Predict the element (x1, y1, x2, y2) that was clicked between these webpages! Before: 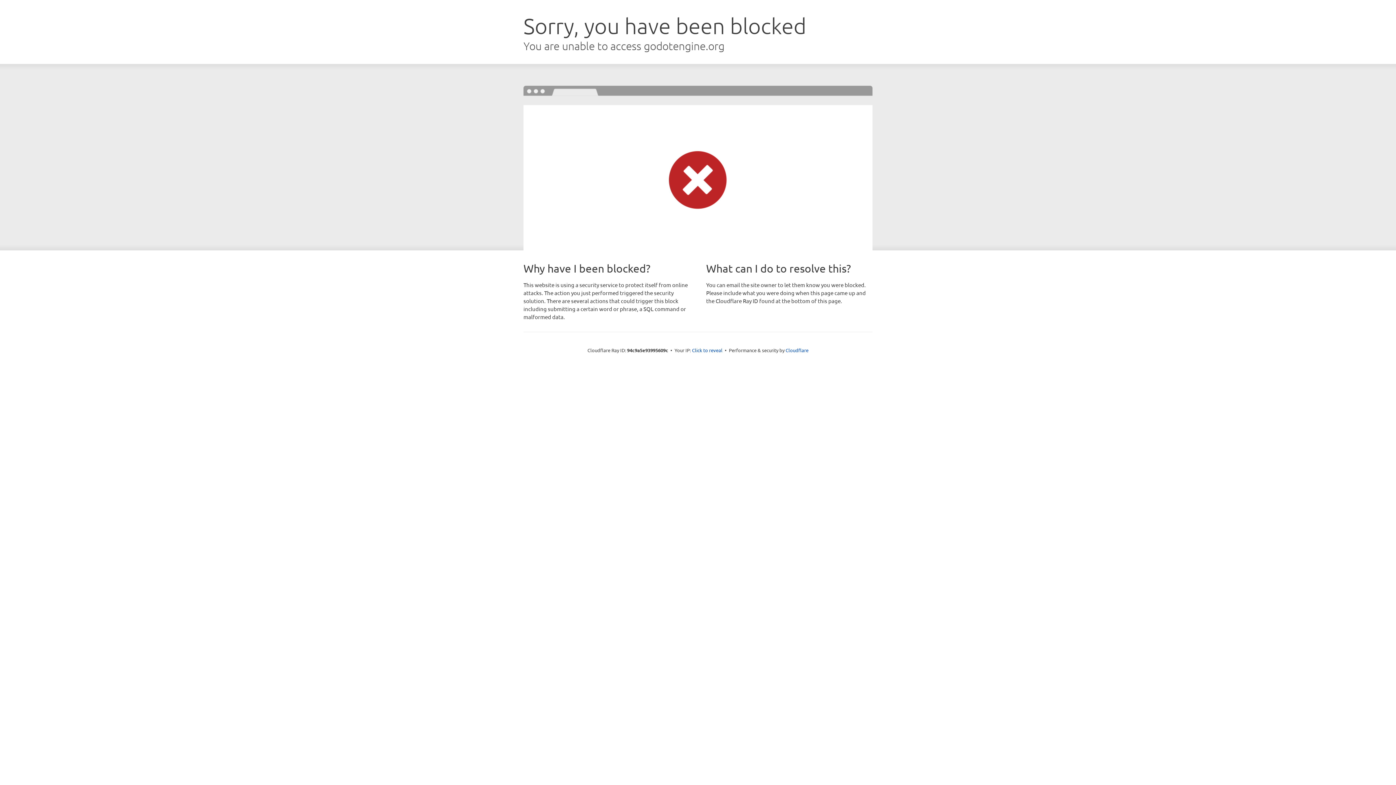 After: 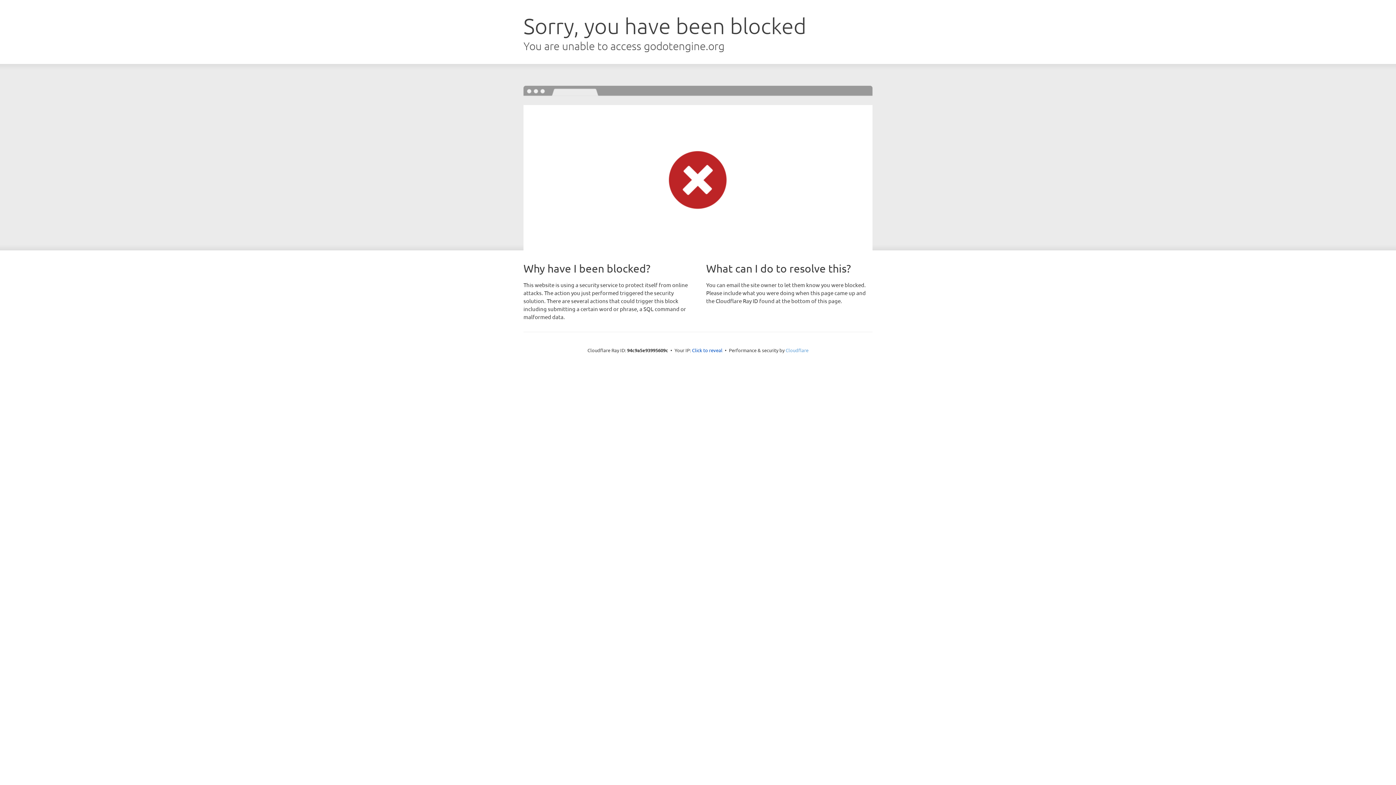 Action: bbox: (785, 347, 808, 353) label: Cloudflare